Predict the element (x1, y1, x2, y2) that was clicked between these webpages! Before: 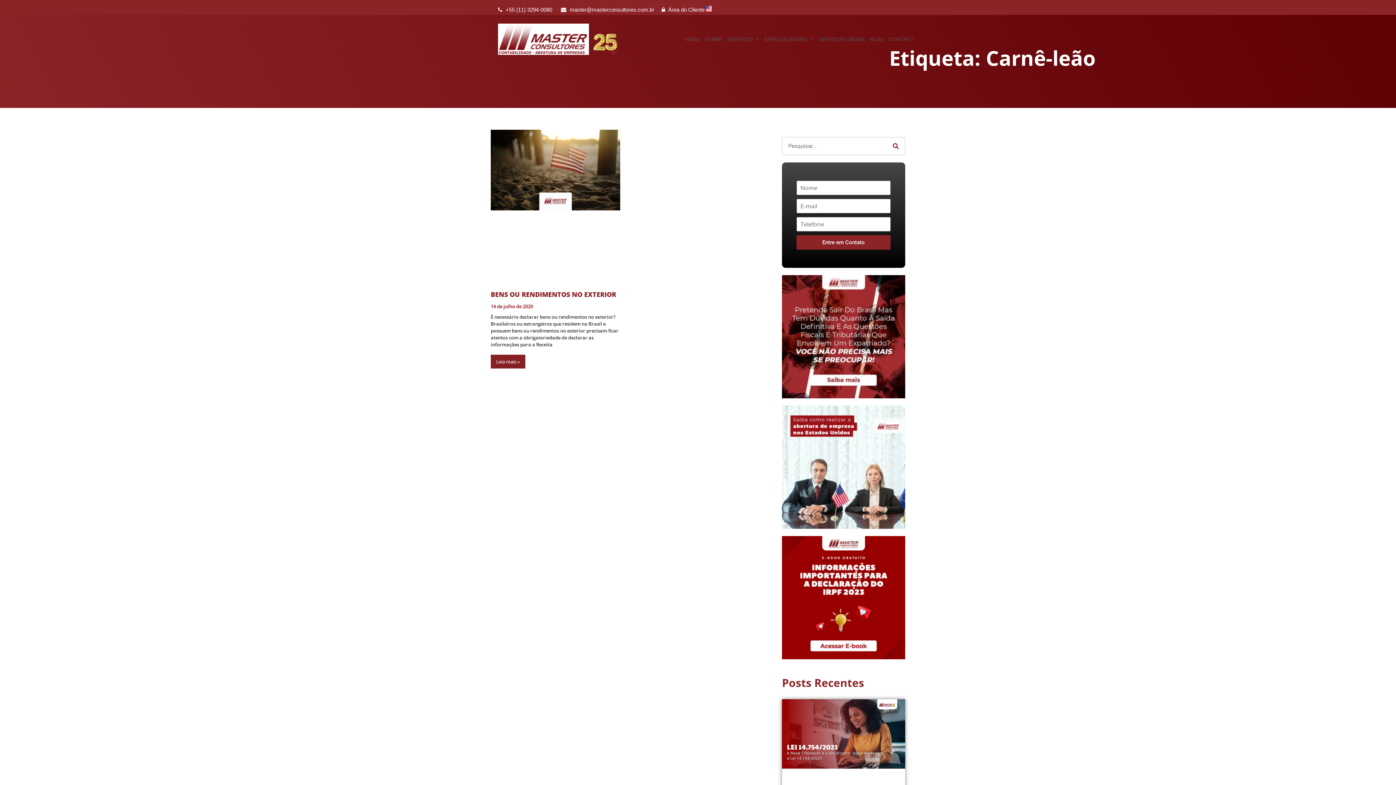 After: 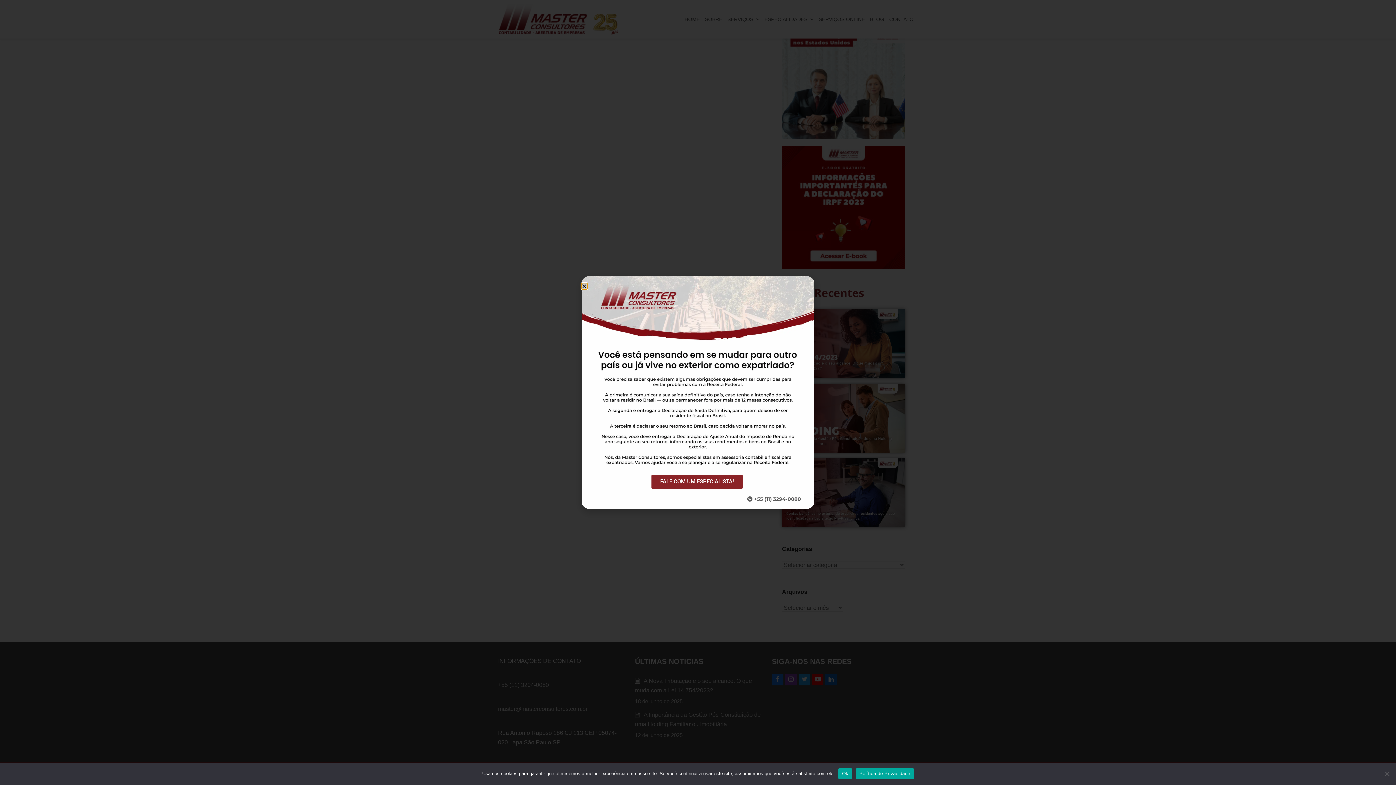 Action: bbox: (782, 275, 905, 398)